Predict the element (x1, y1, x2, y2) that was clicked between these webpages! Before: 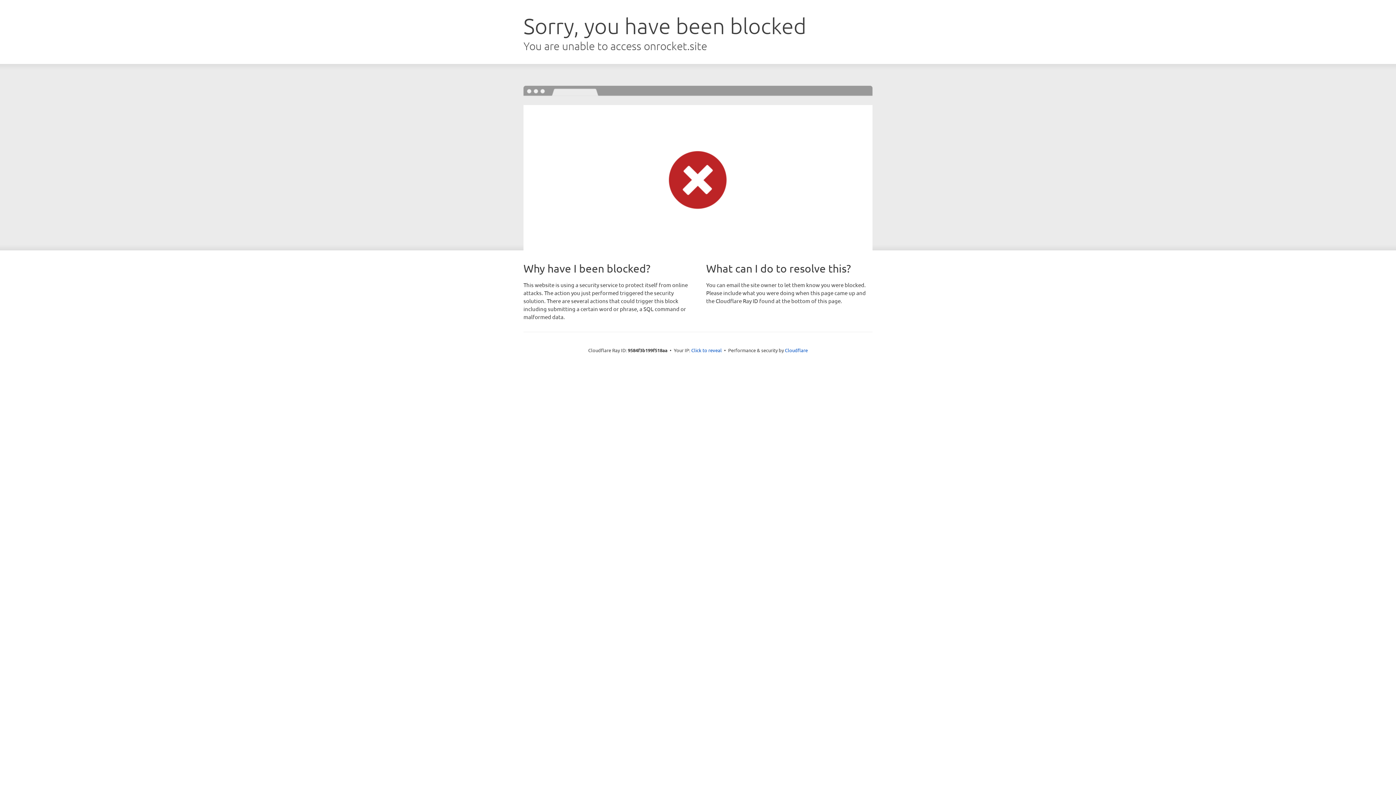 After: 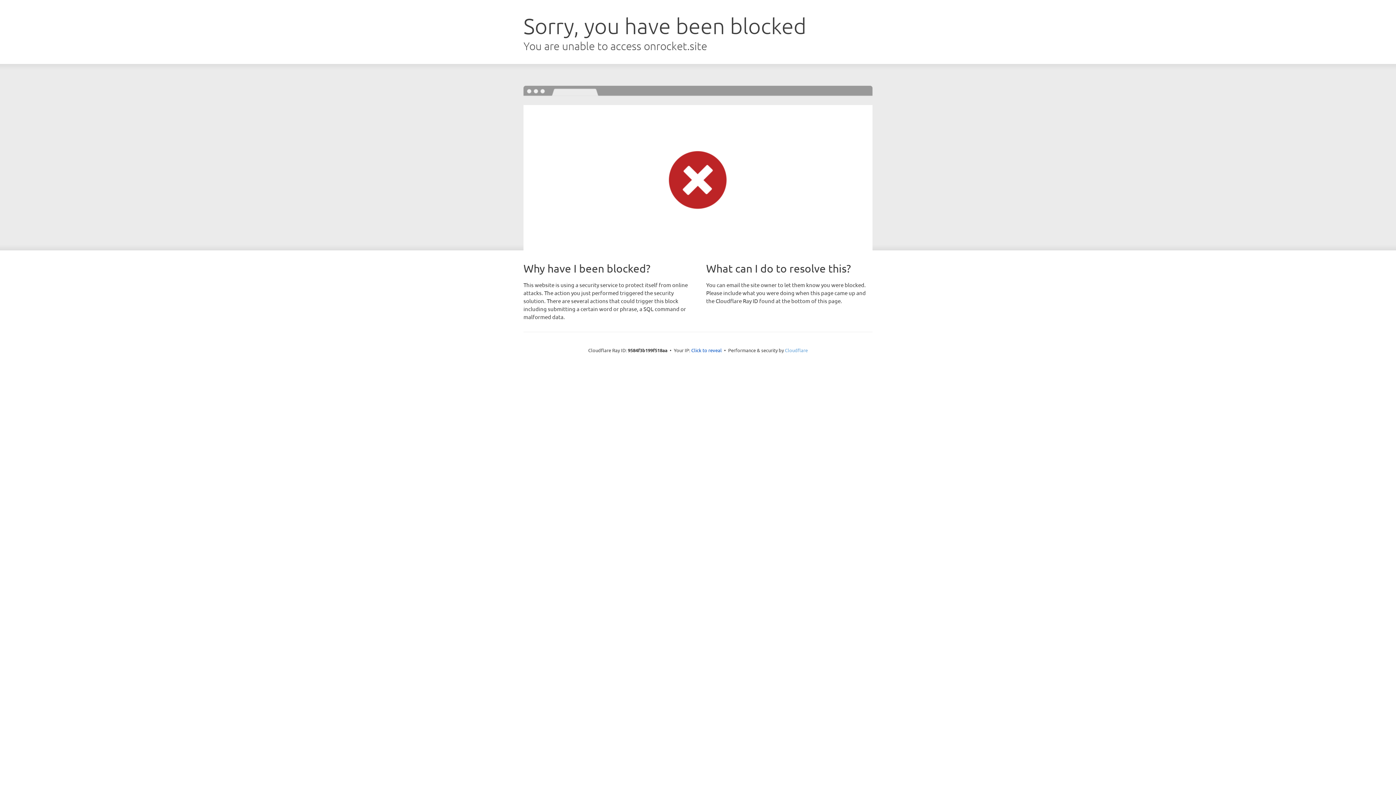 Action: label: Cloudflare bbox: (785, 347, 808, 353)